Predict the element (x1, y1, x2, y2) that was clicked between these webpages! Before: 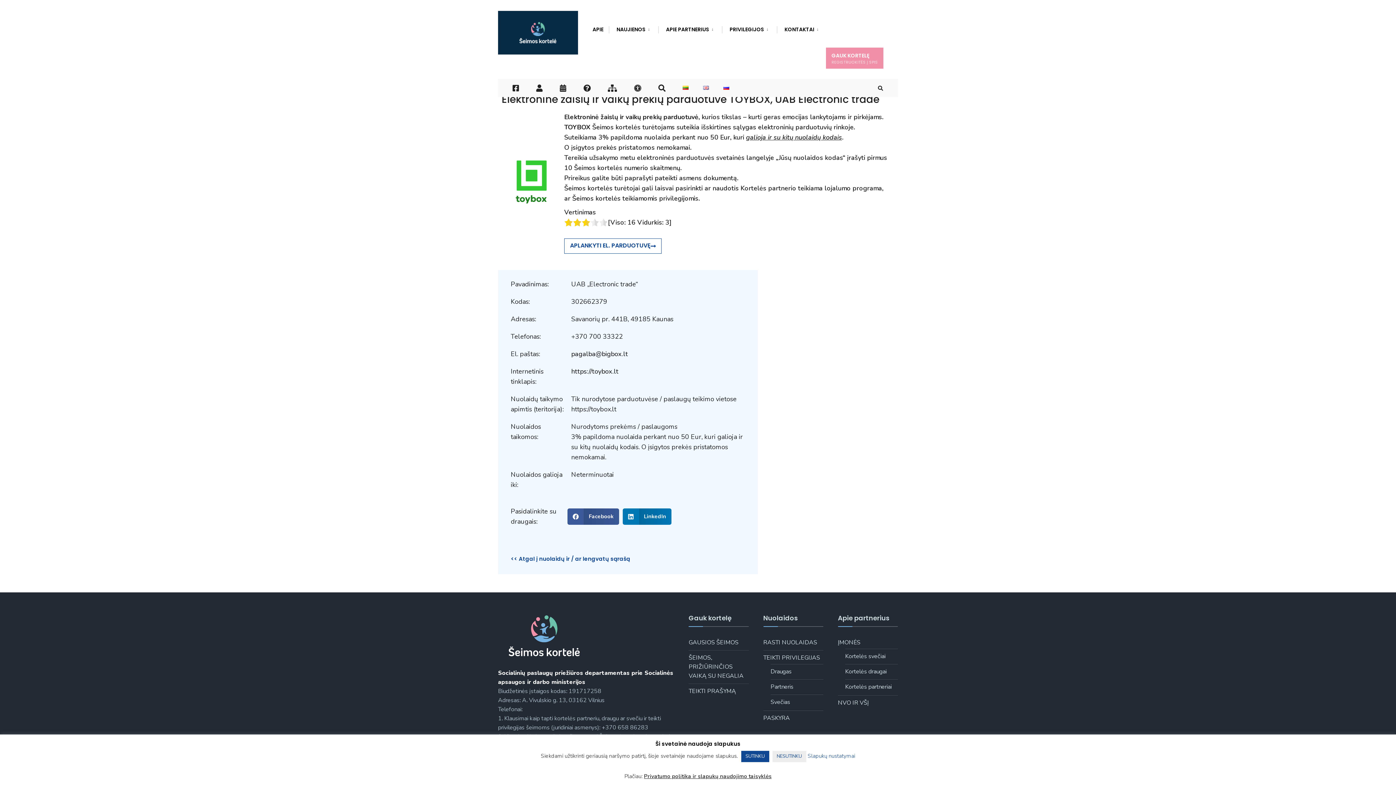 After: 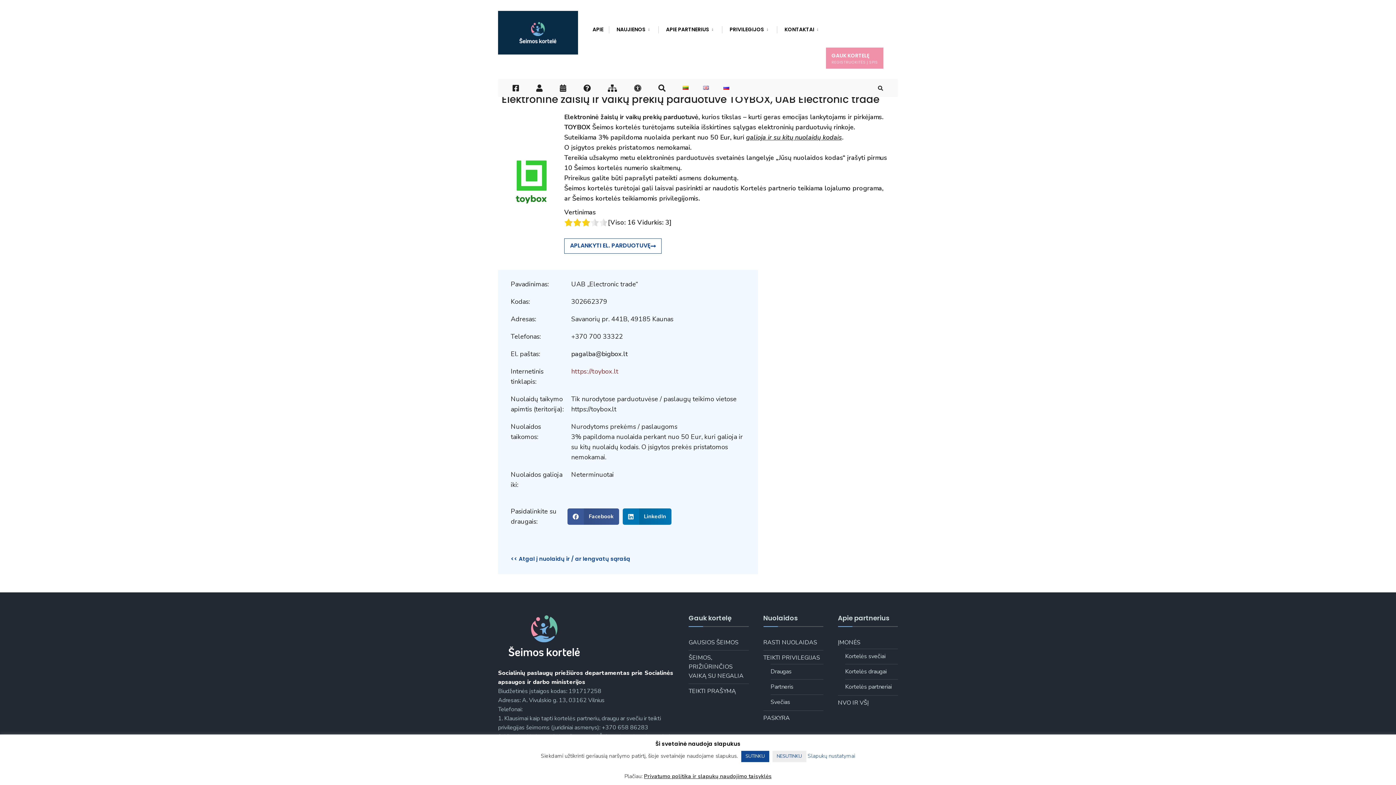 Action: bbox: (571, 368, 618, 374) label: https://toybox.lt